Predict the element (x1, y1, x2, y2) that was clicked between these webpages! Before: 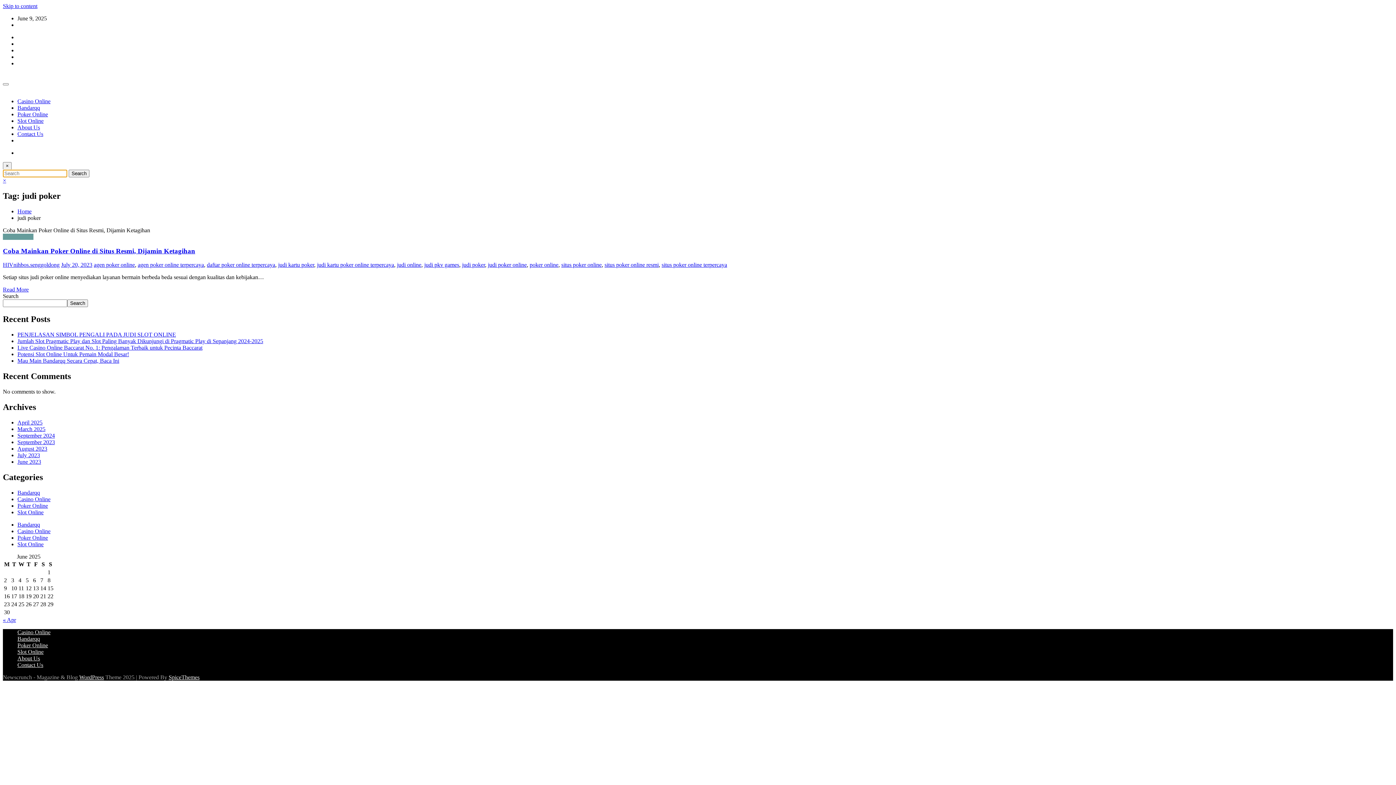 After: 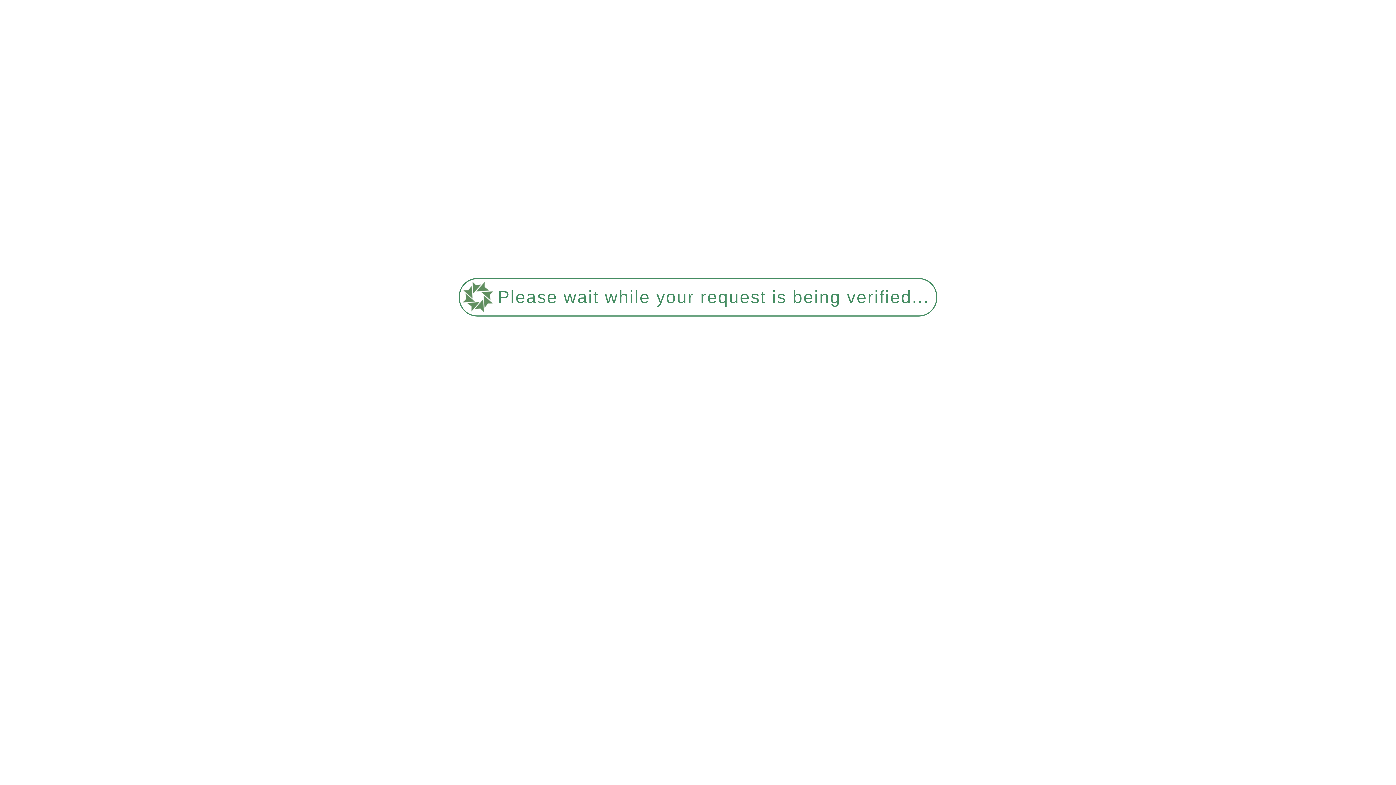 Action: bbox: (17, 452, 40, 458) label: July 2023